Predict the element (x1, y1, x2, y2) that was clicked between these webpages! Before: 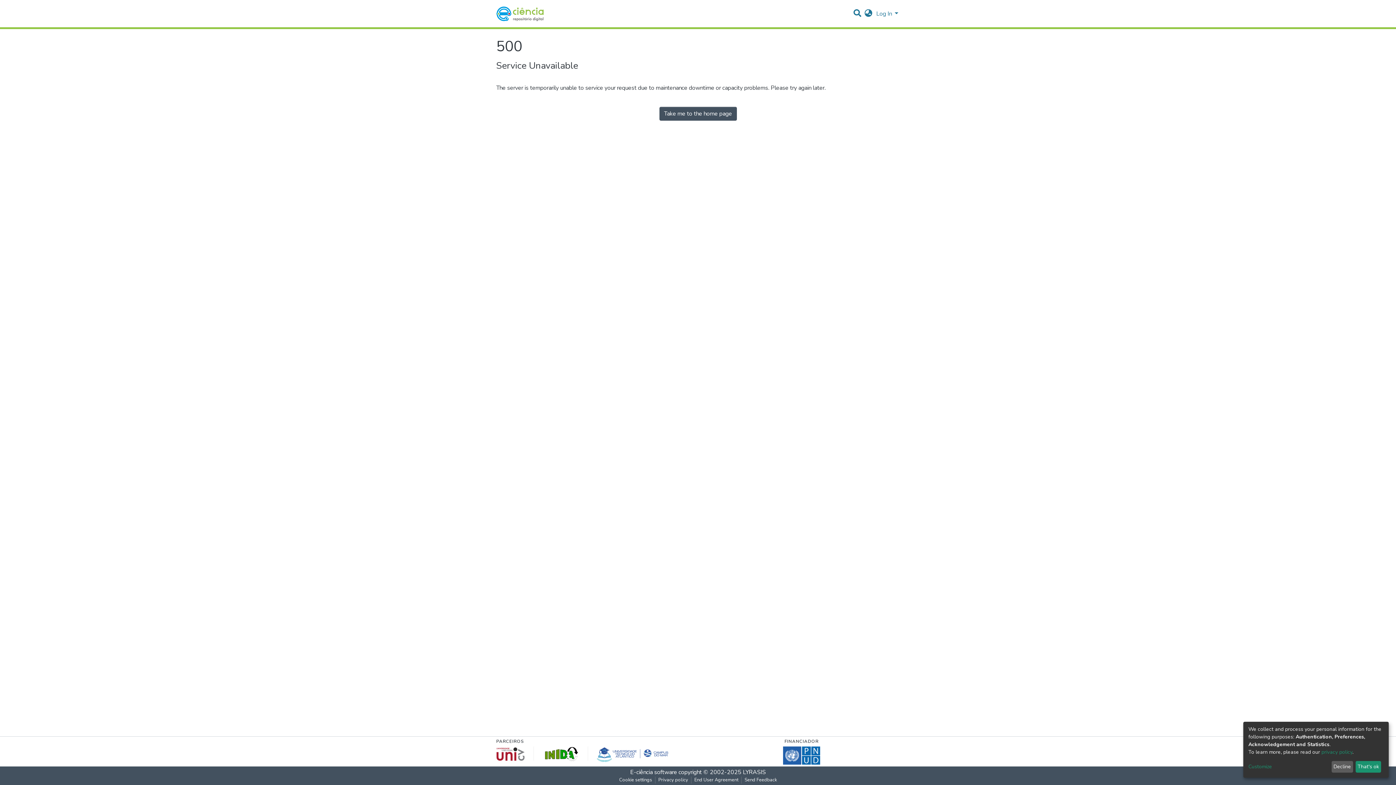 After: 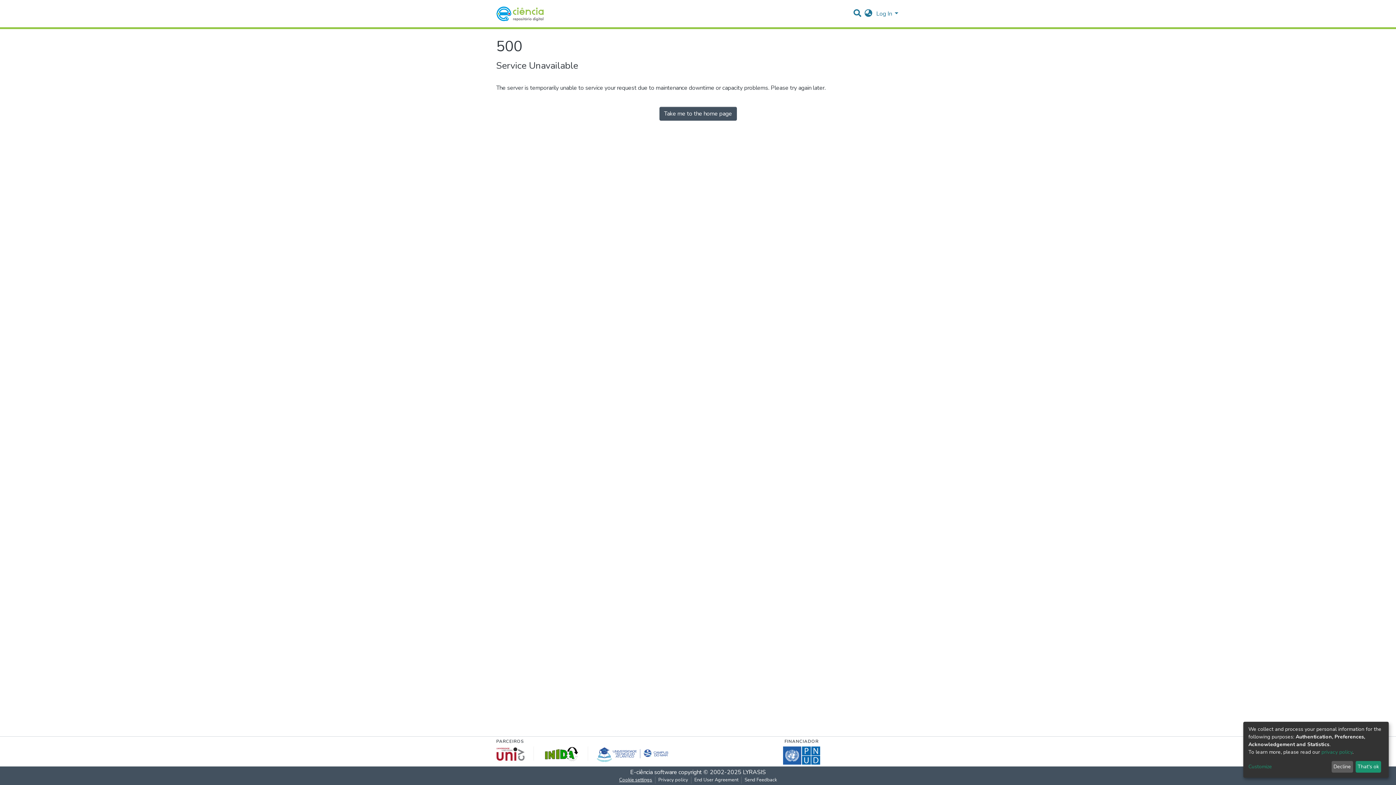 Action: bbox: (616, 777, 655, 784) label: Cookie settings